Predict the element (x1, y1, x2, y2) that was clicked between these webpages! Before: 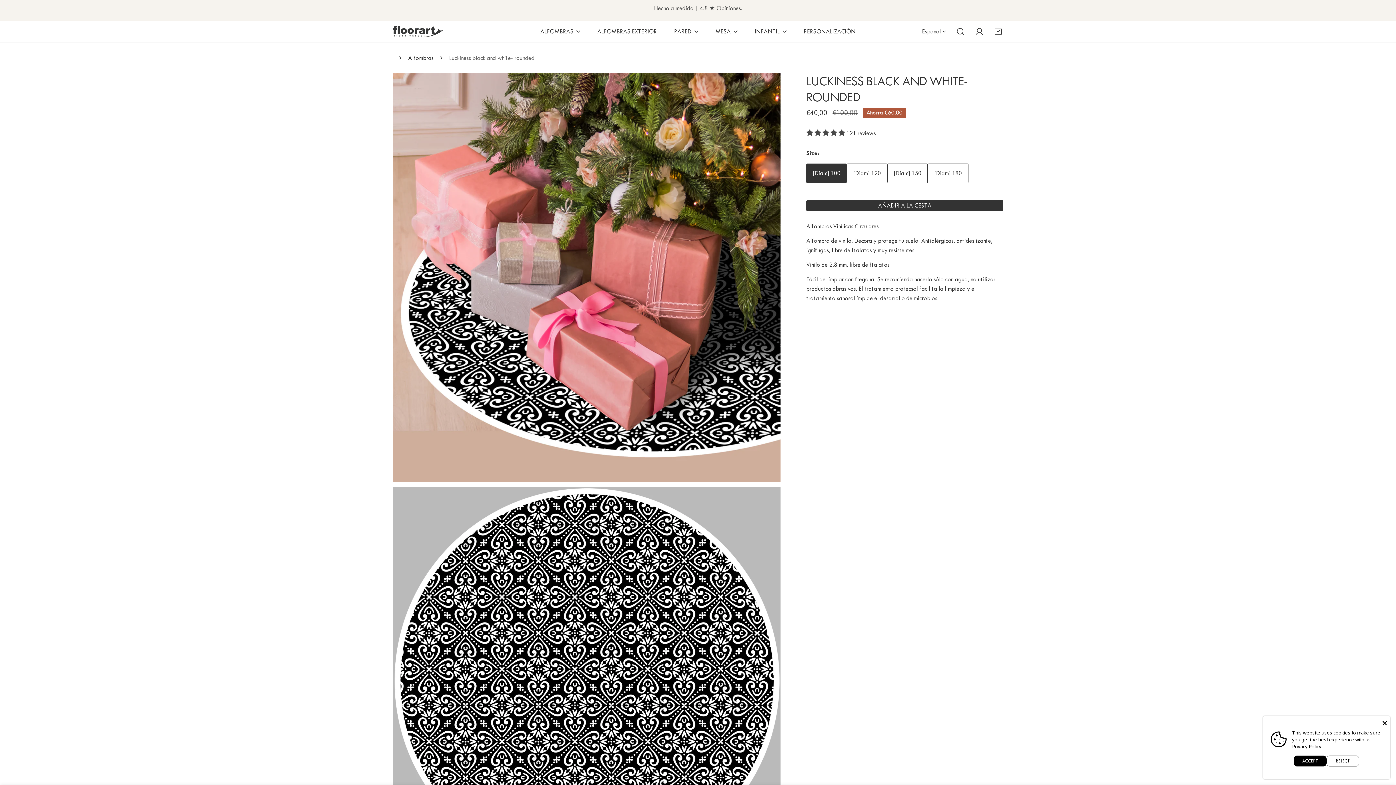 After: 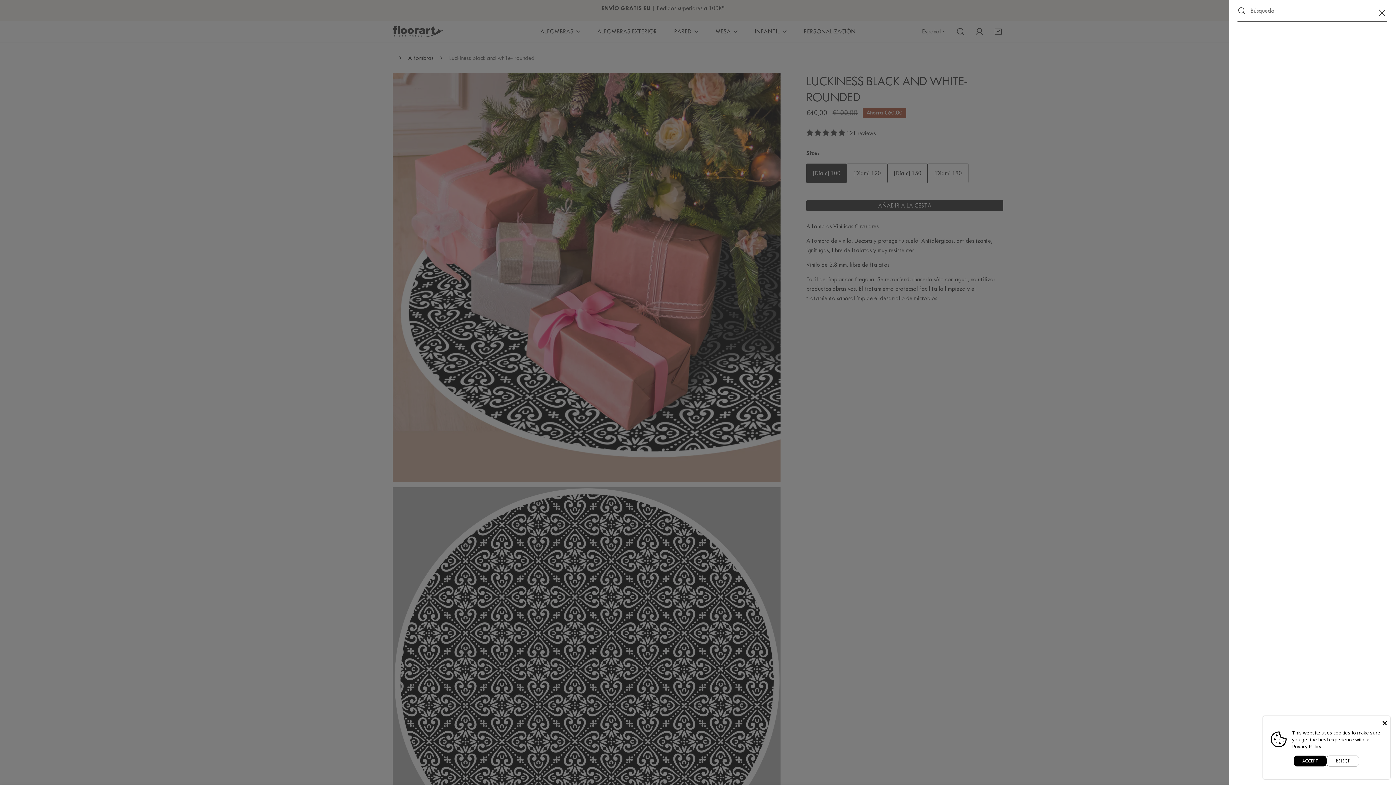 Action: bbox: (951, 22, 970, 40) label: Búsqueda